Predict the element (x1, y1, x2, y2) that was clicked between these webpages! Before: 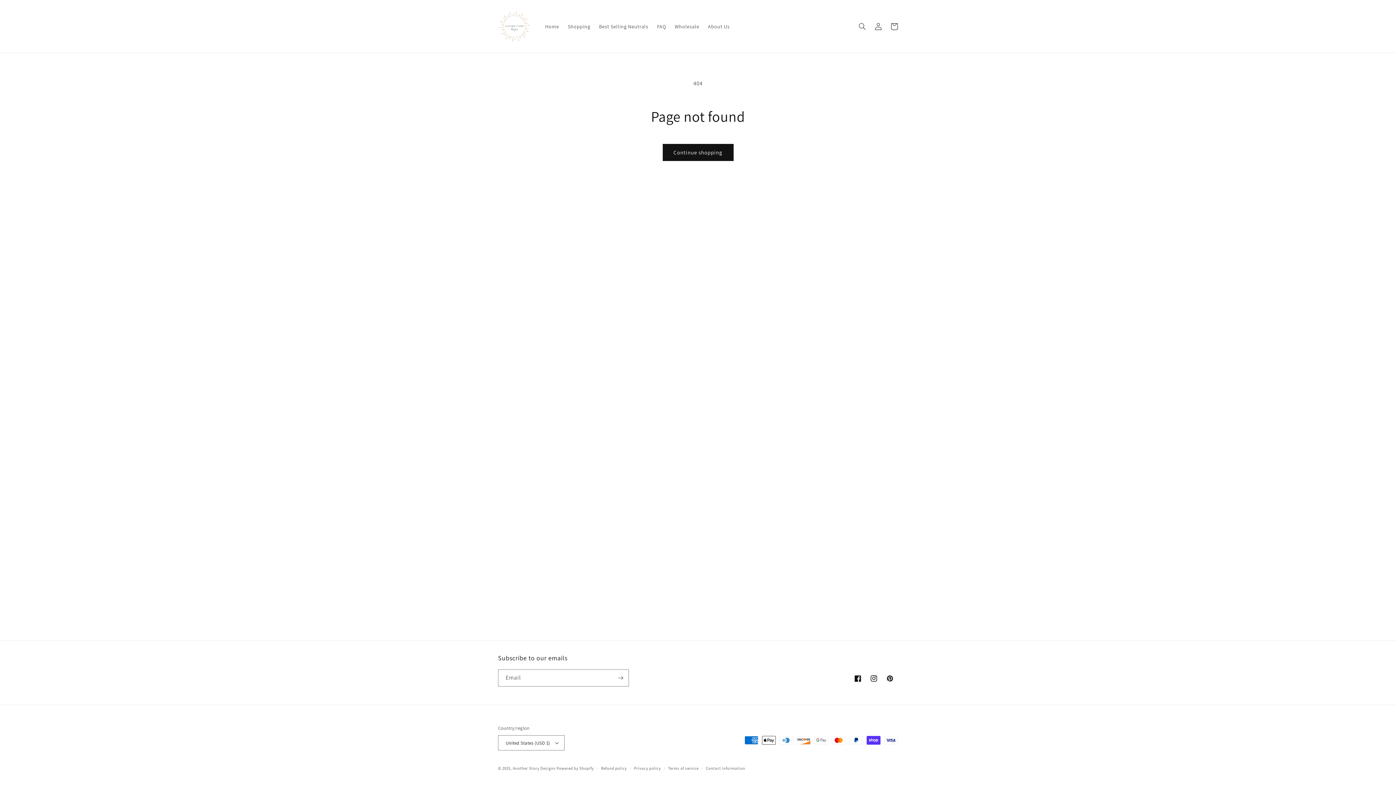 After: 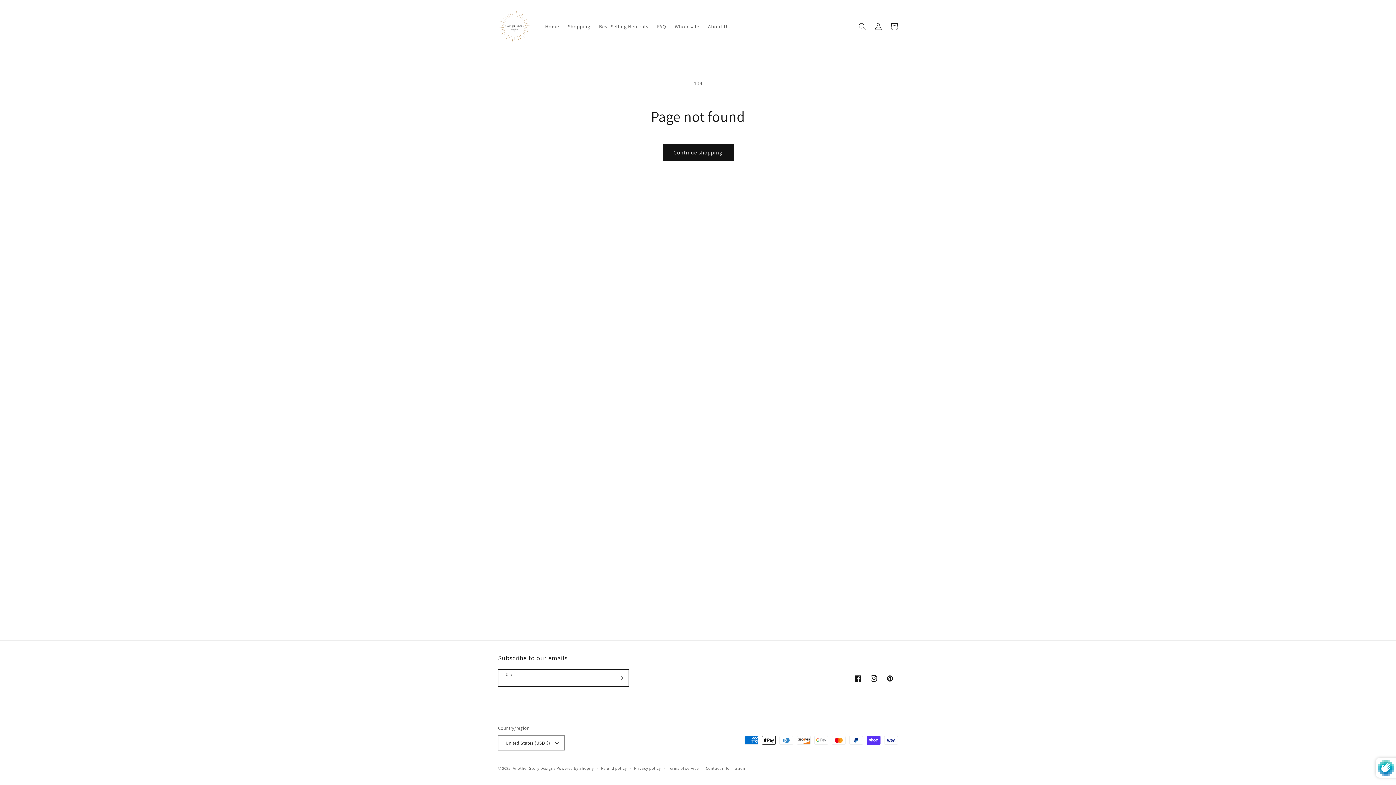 Action: label: Subscribe bbox: (612, 669, 628, 686)